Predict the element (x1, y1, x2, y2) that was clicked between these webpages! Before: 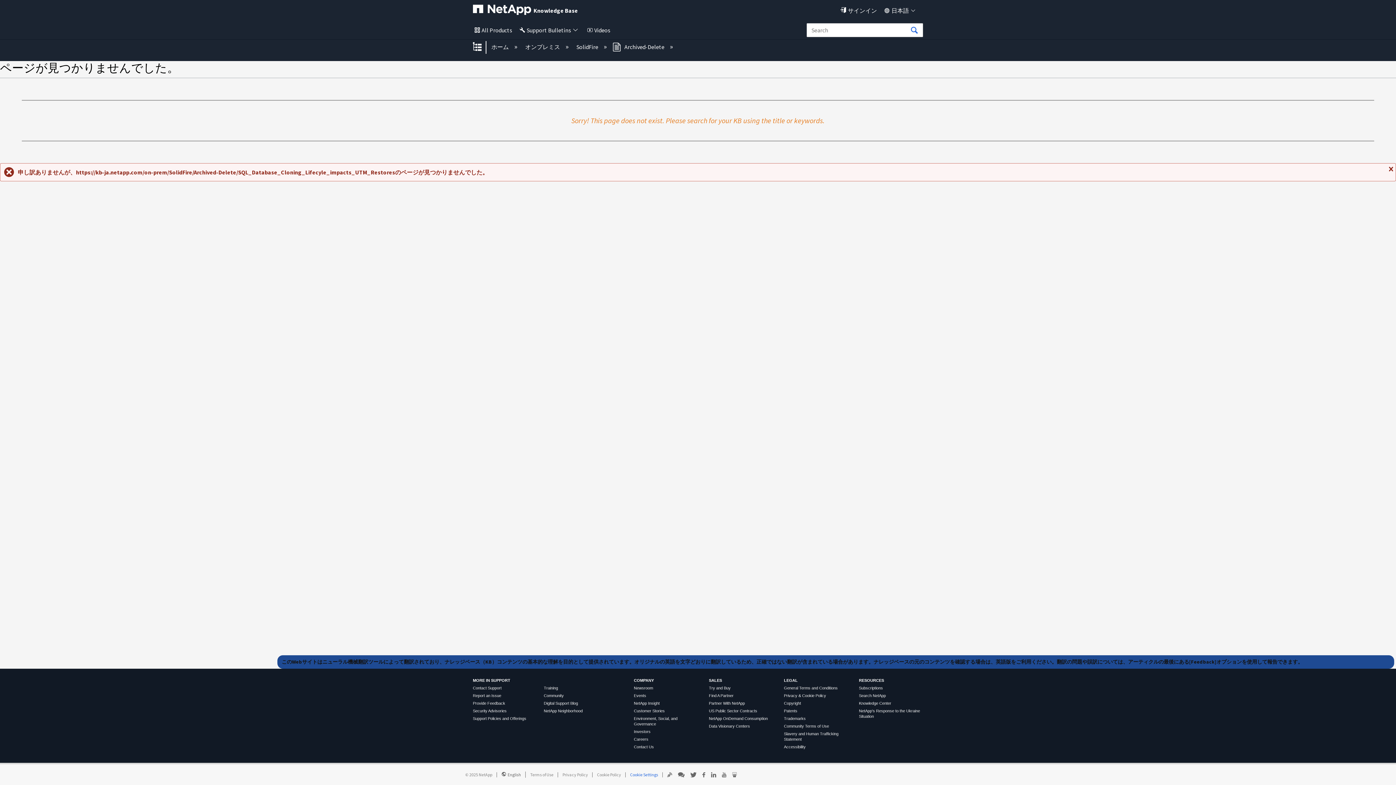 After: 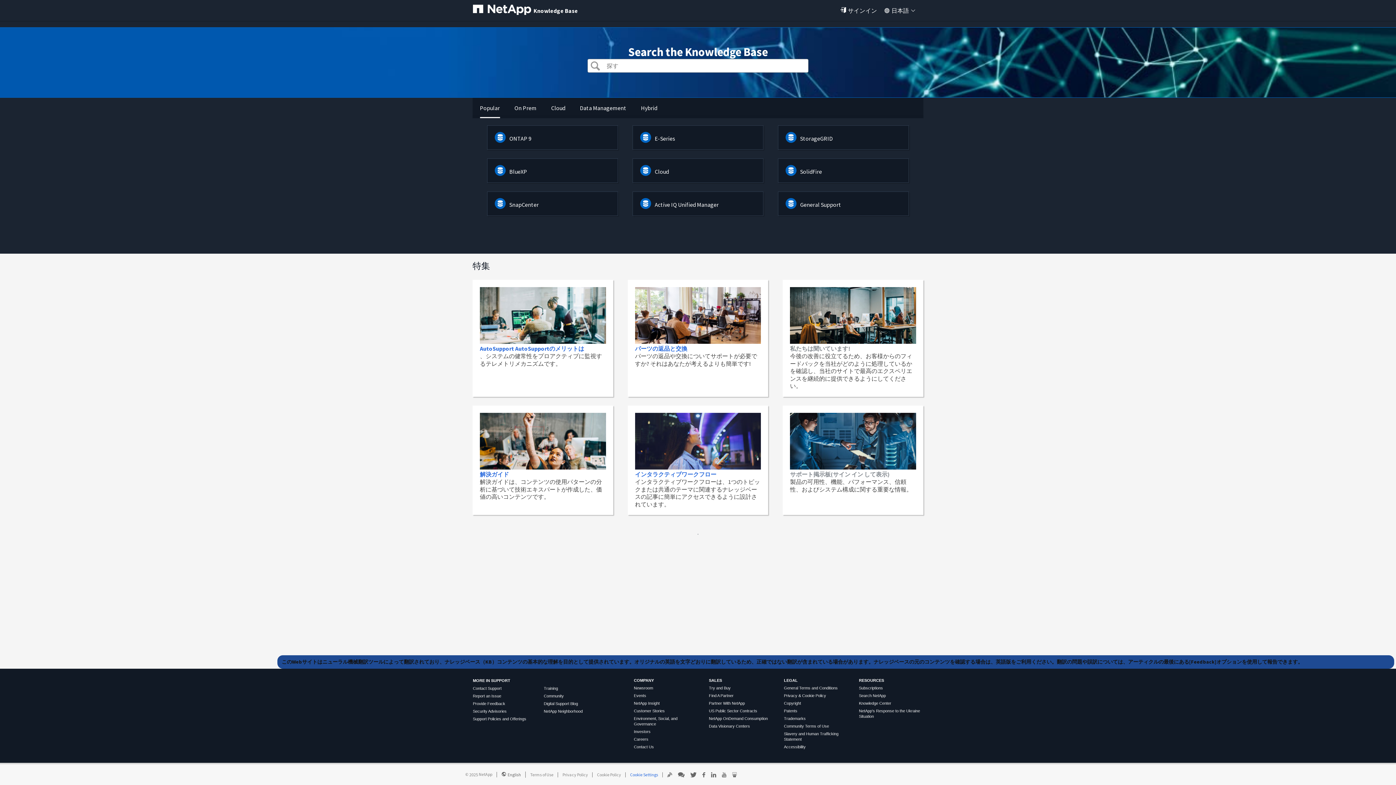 Action: bbox: (489, 43, 510, 50) label: ホーム 